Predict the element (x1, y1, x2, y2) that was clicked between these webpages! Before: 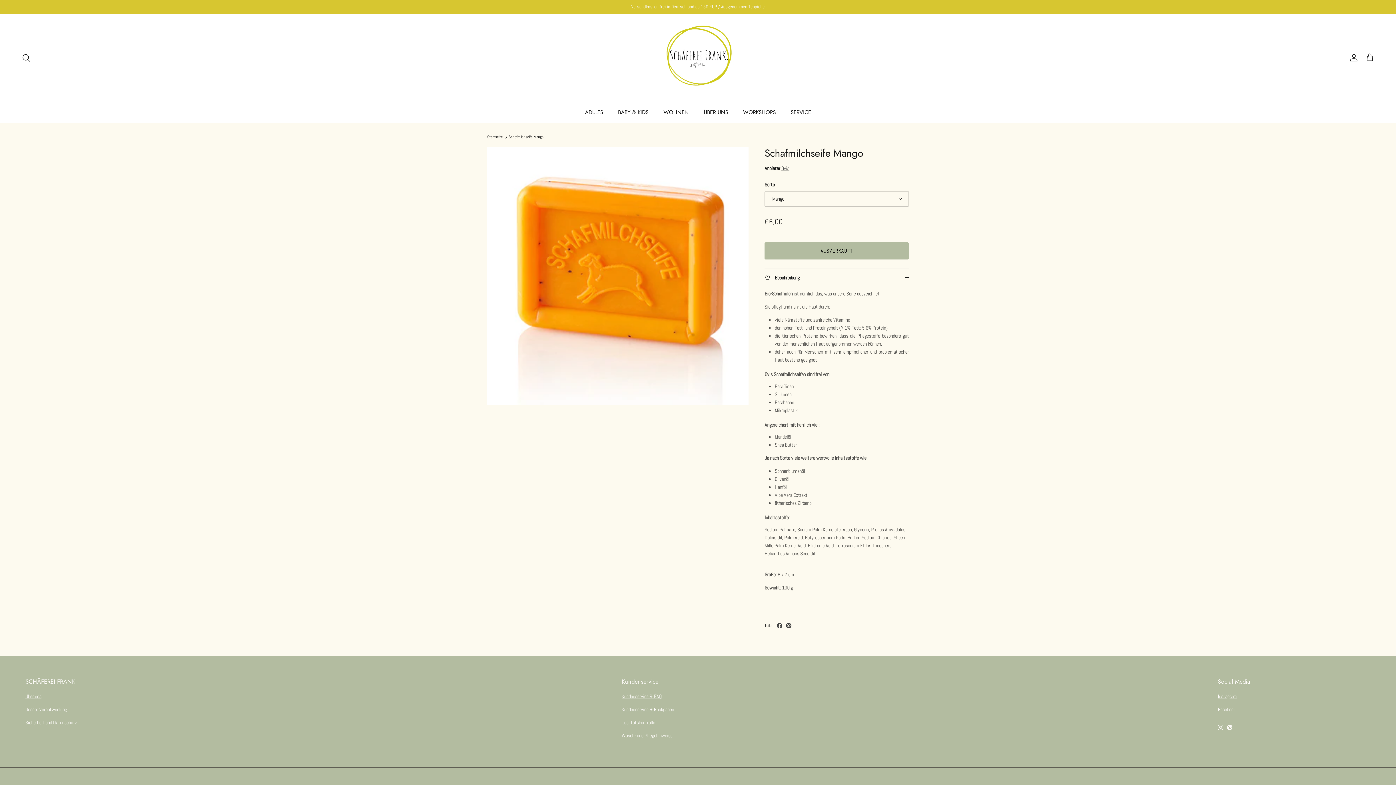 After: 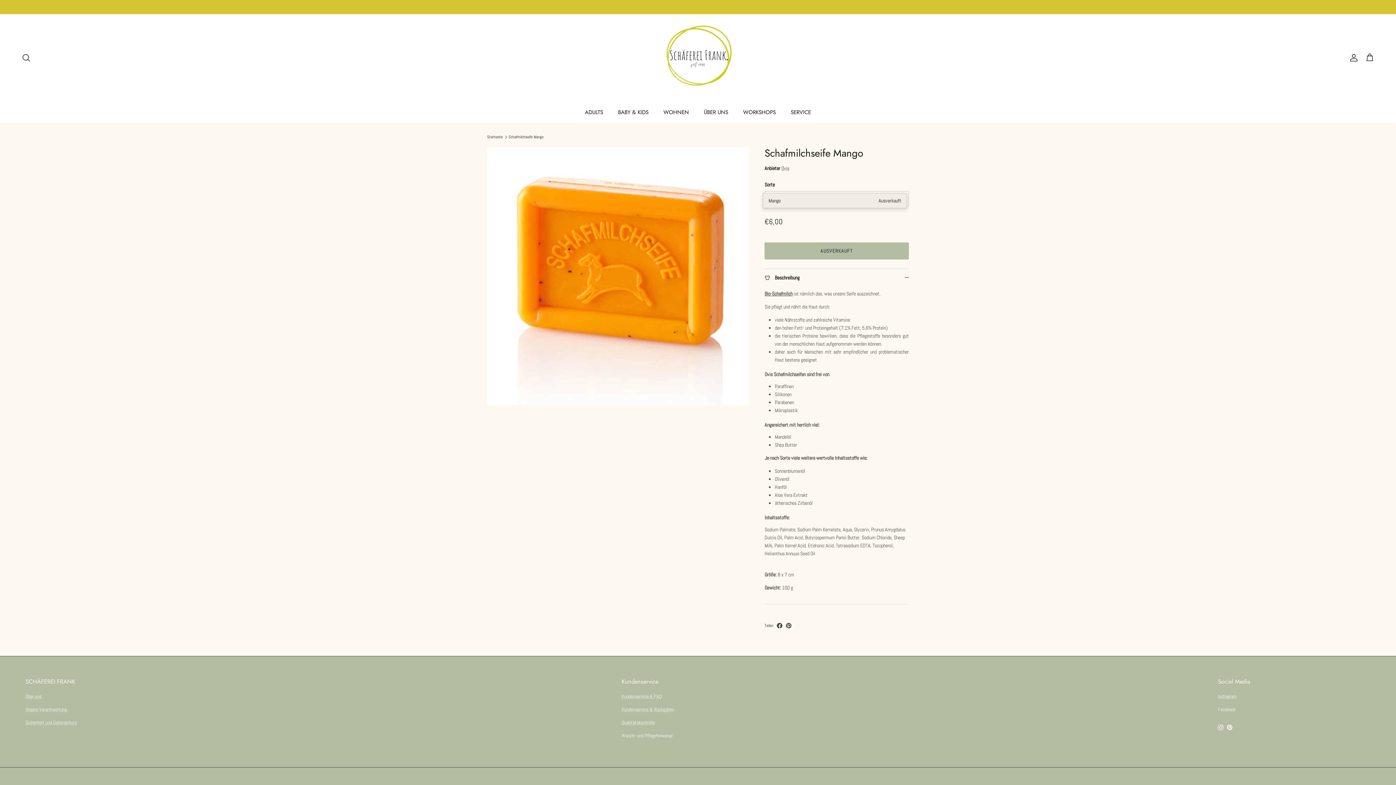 Action: label: Mango bbox: (764, 191, 909, 206)